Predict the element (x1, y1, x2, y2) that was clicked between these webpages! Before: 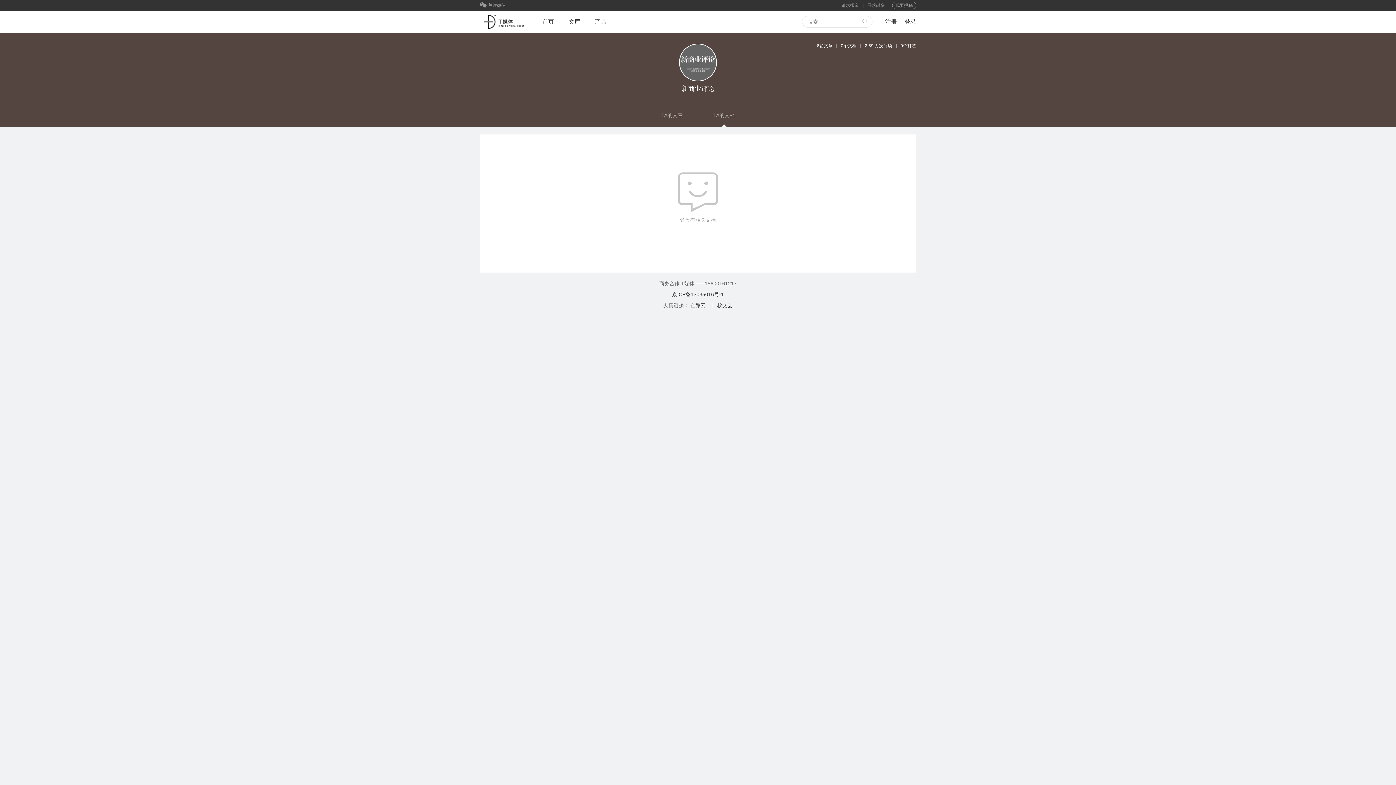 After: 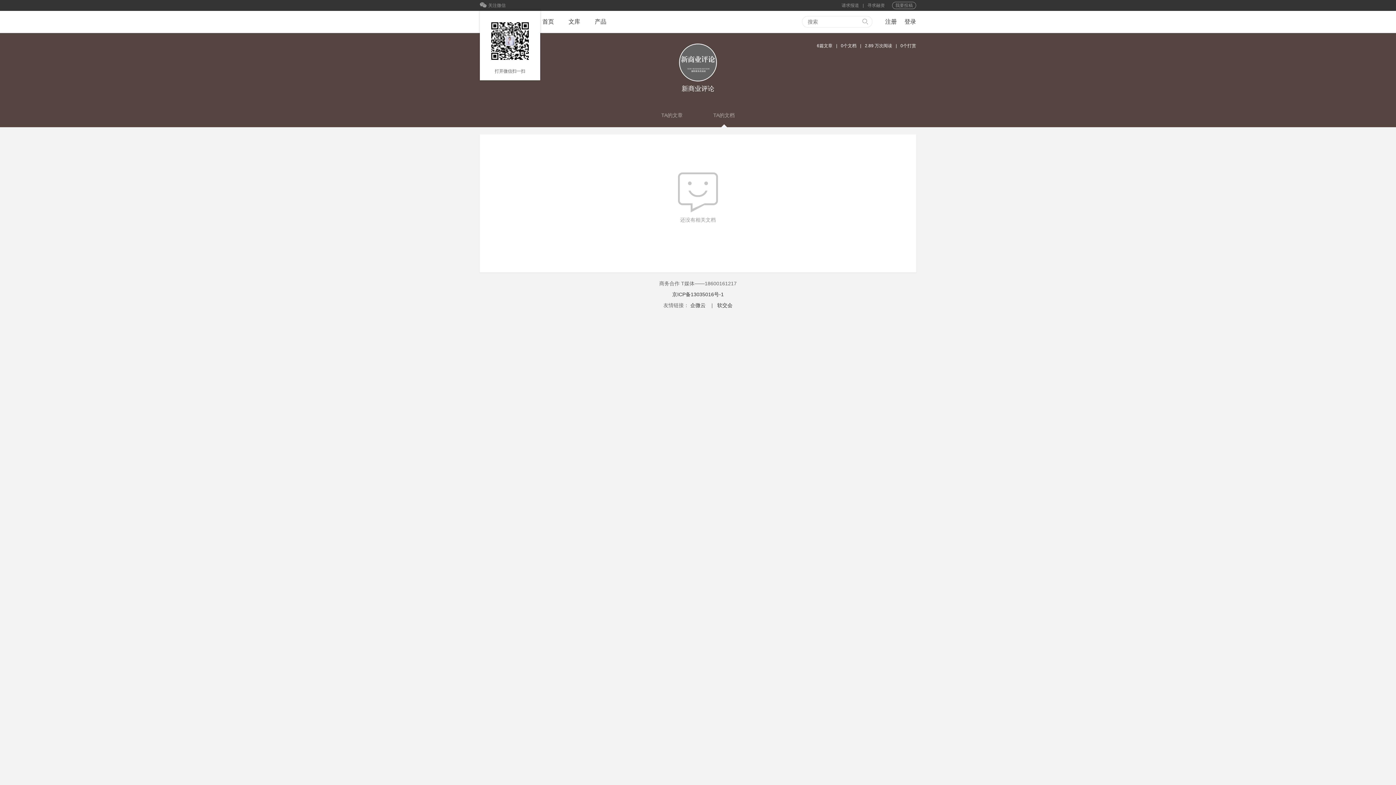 Action: bbox: (480, 2, 505, 8) label: 关注微信